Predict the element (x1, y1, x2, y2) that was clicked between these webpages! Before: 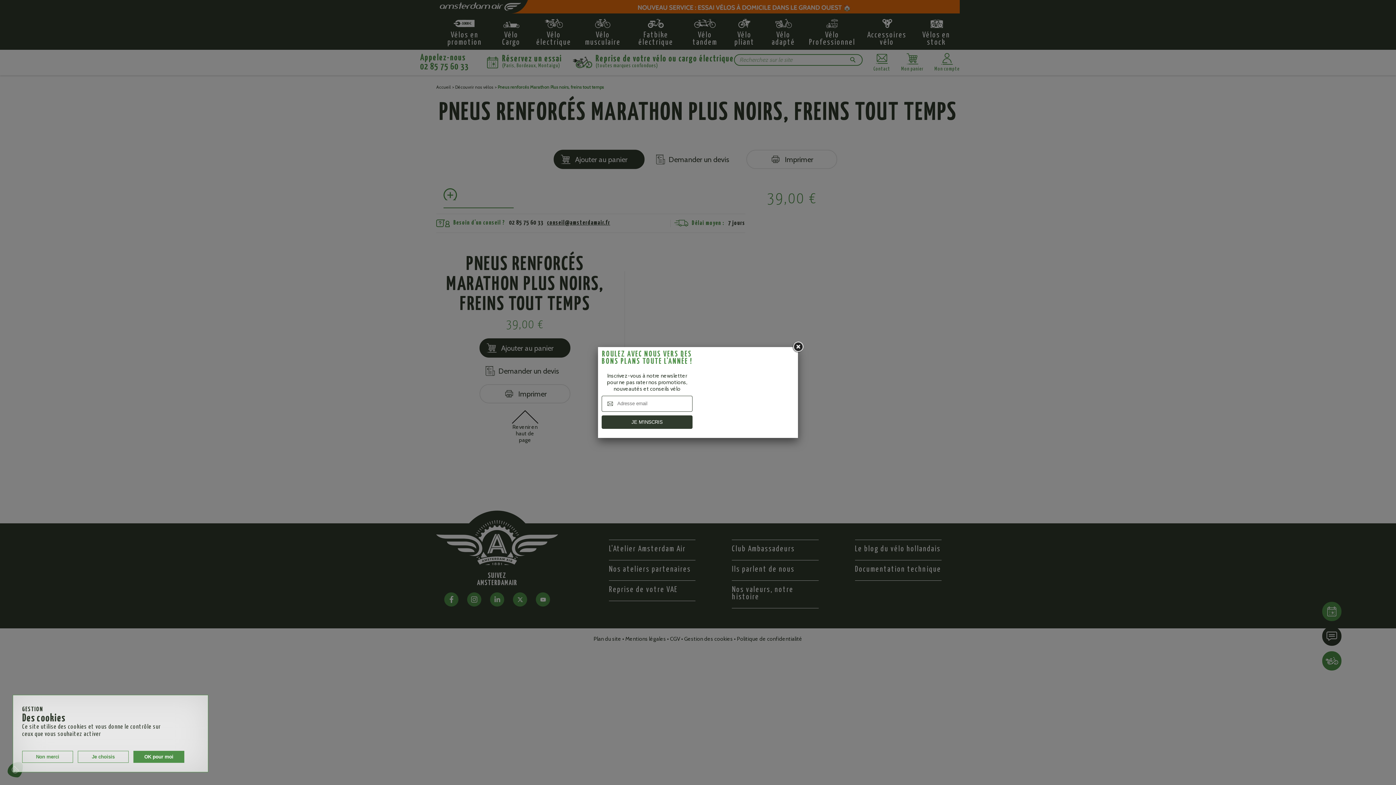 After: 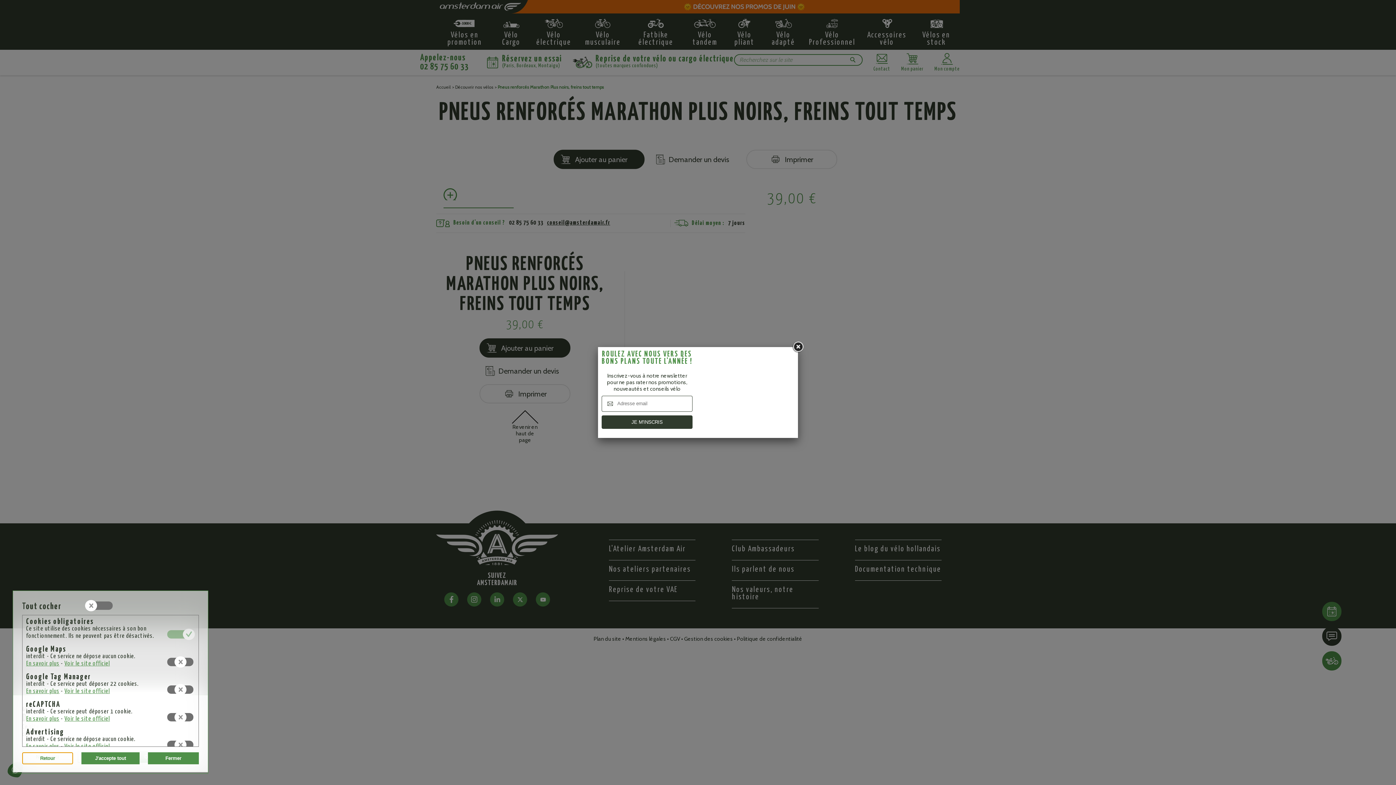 Action: bbox: (77, 751, 128, 763) label: Je choisis (fenêtre modale)